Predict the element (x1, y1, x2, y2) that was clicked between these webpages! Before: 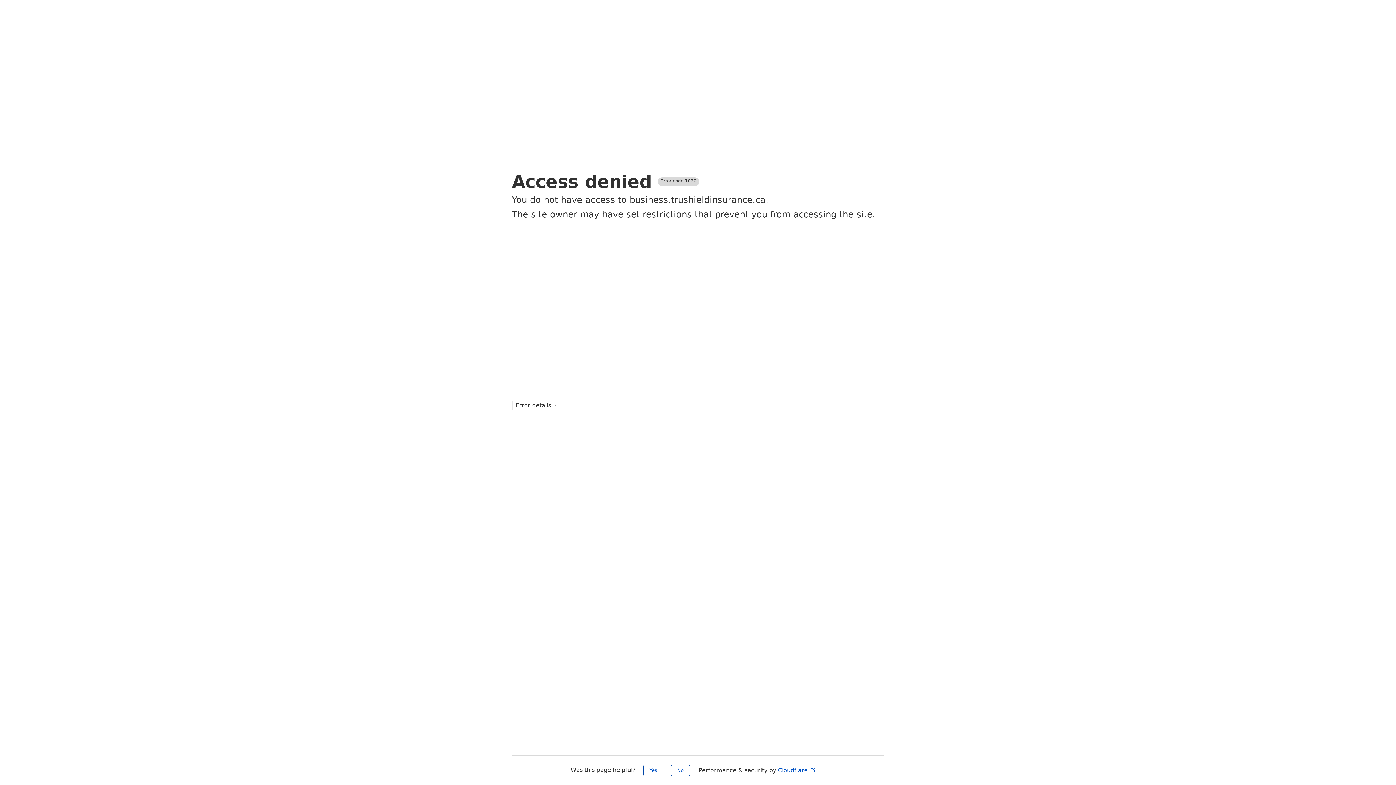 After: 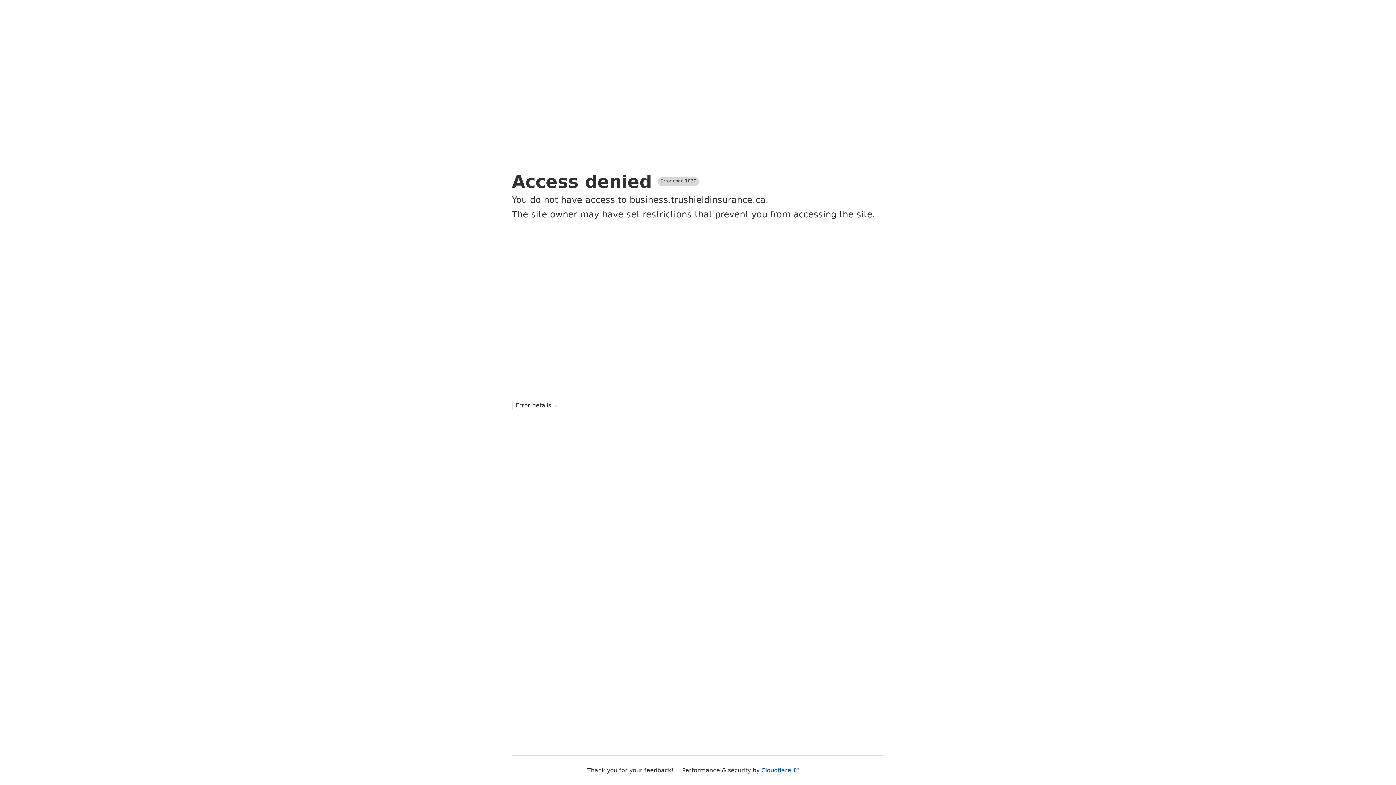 Action: label: Yes bbox: (643, 765, 663, 776)